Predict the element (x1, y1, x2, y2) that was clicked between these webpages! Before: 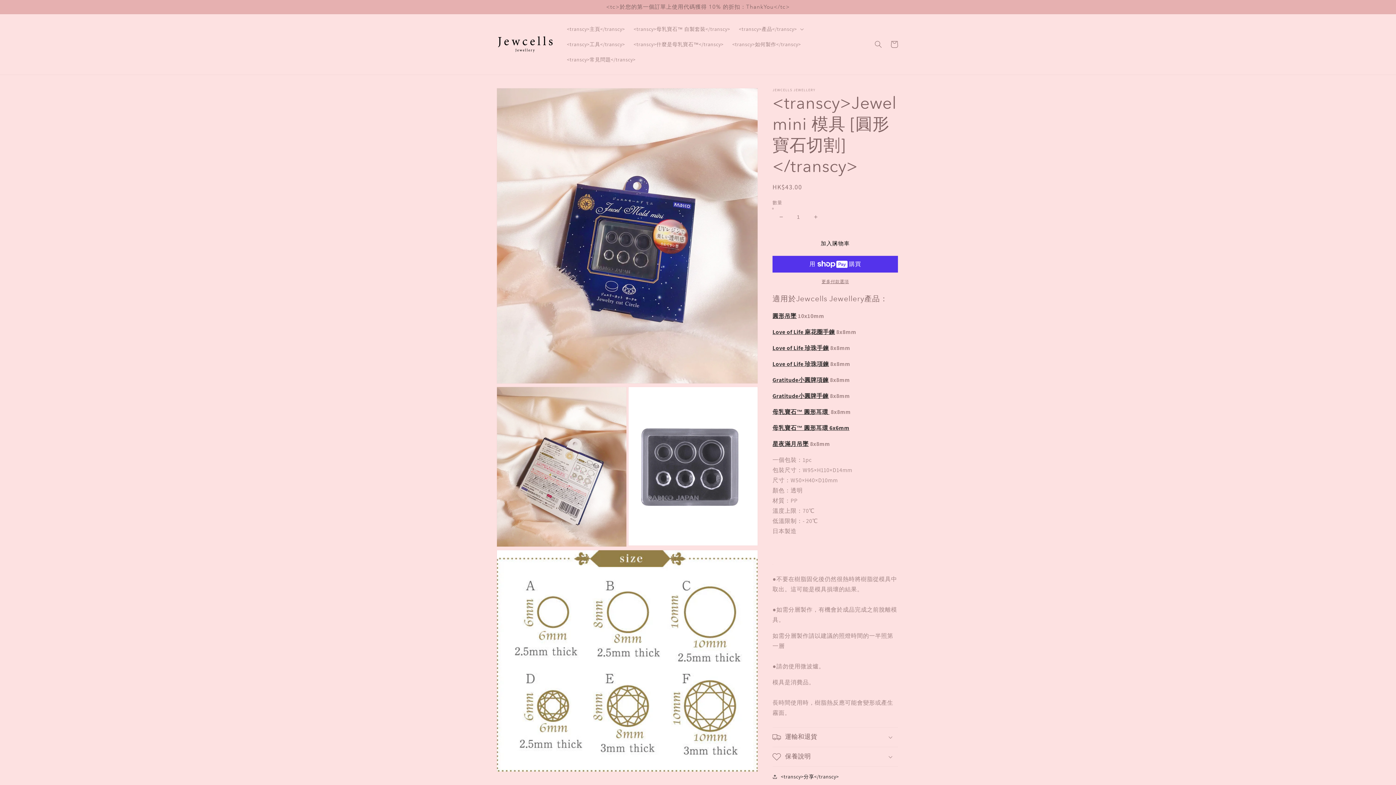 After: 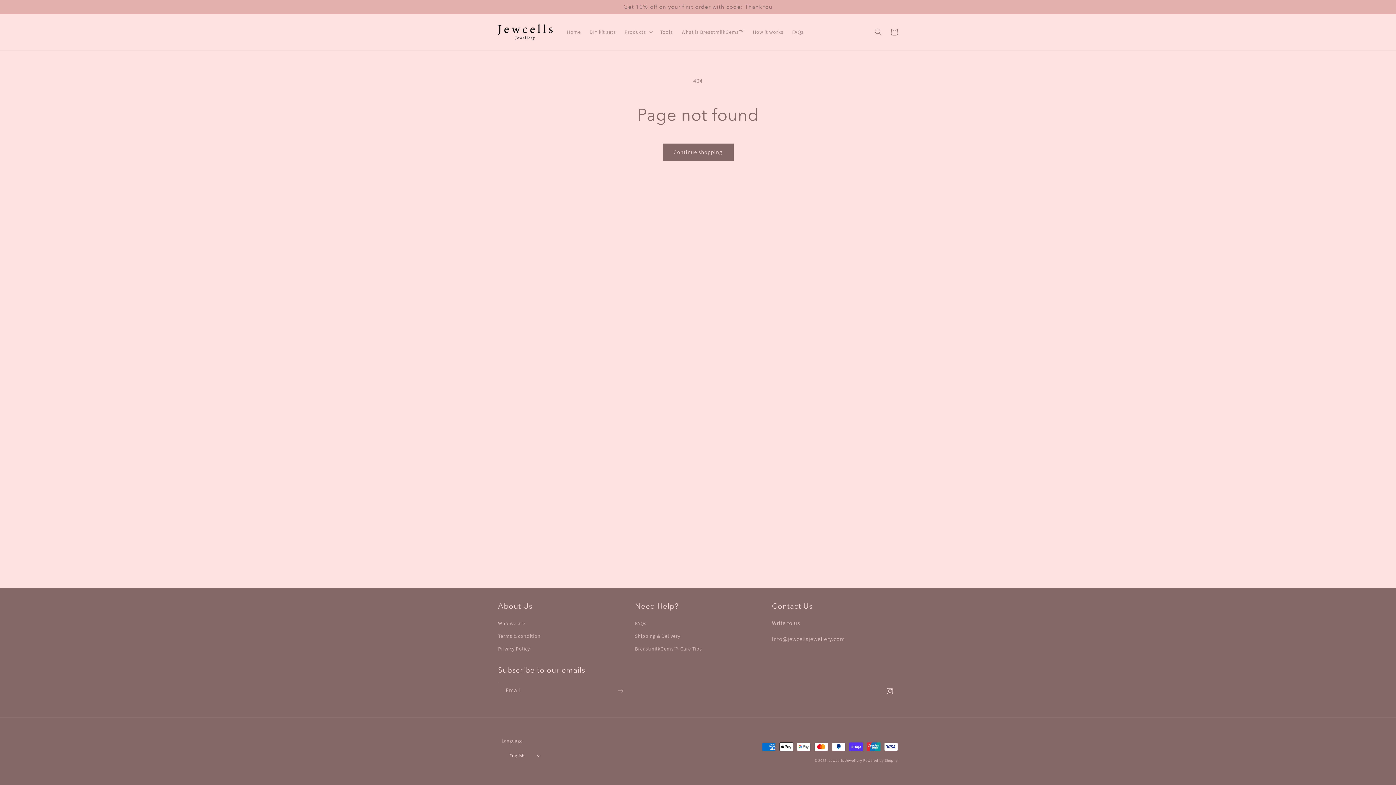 Action: label: 圓形 bbox: (772, 312, 784, 319)